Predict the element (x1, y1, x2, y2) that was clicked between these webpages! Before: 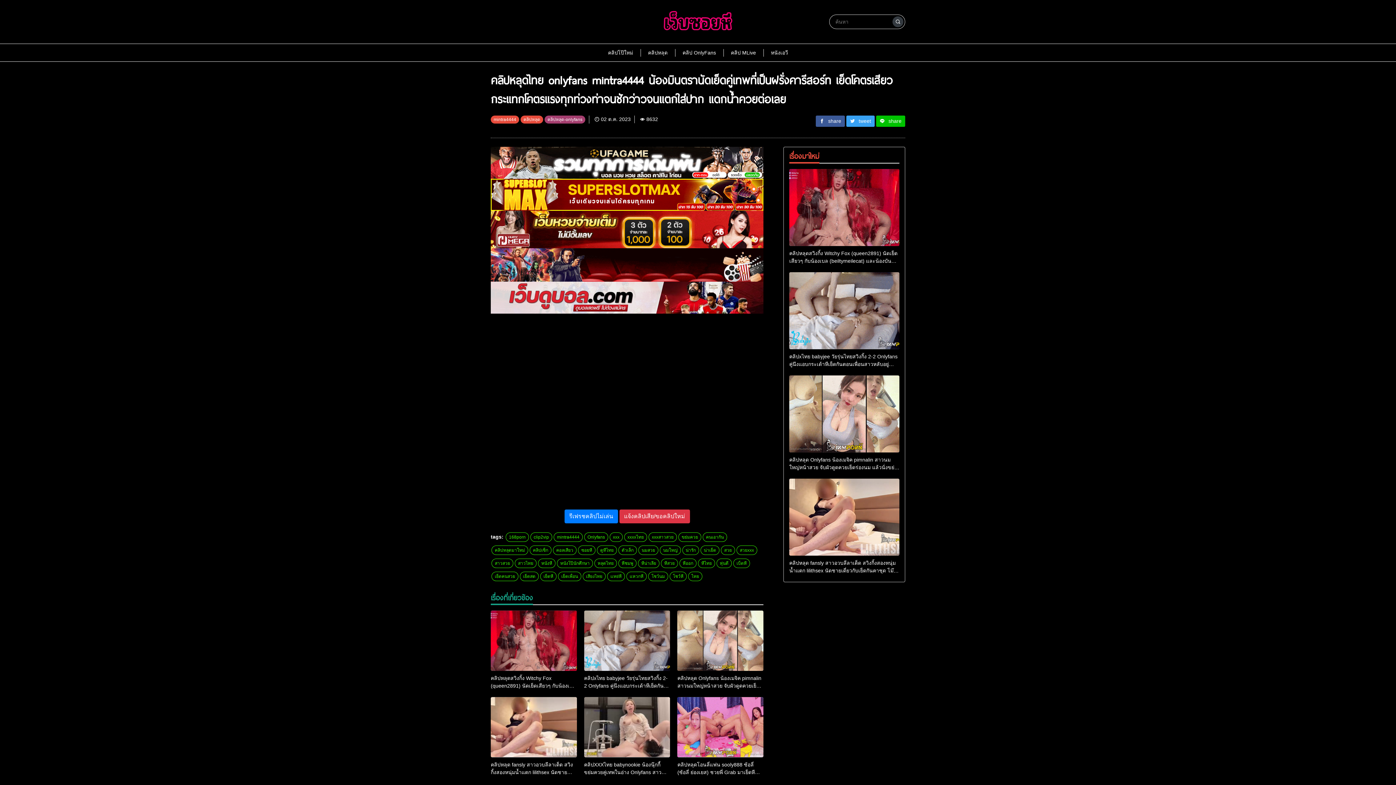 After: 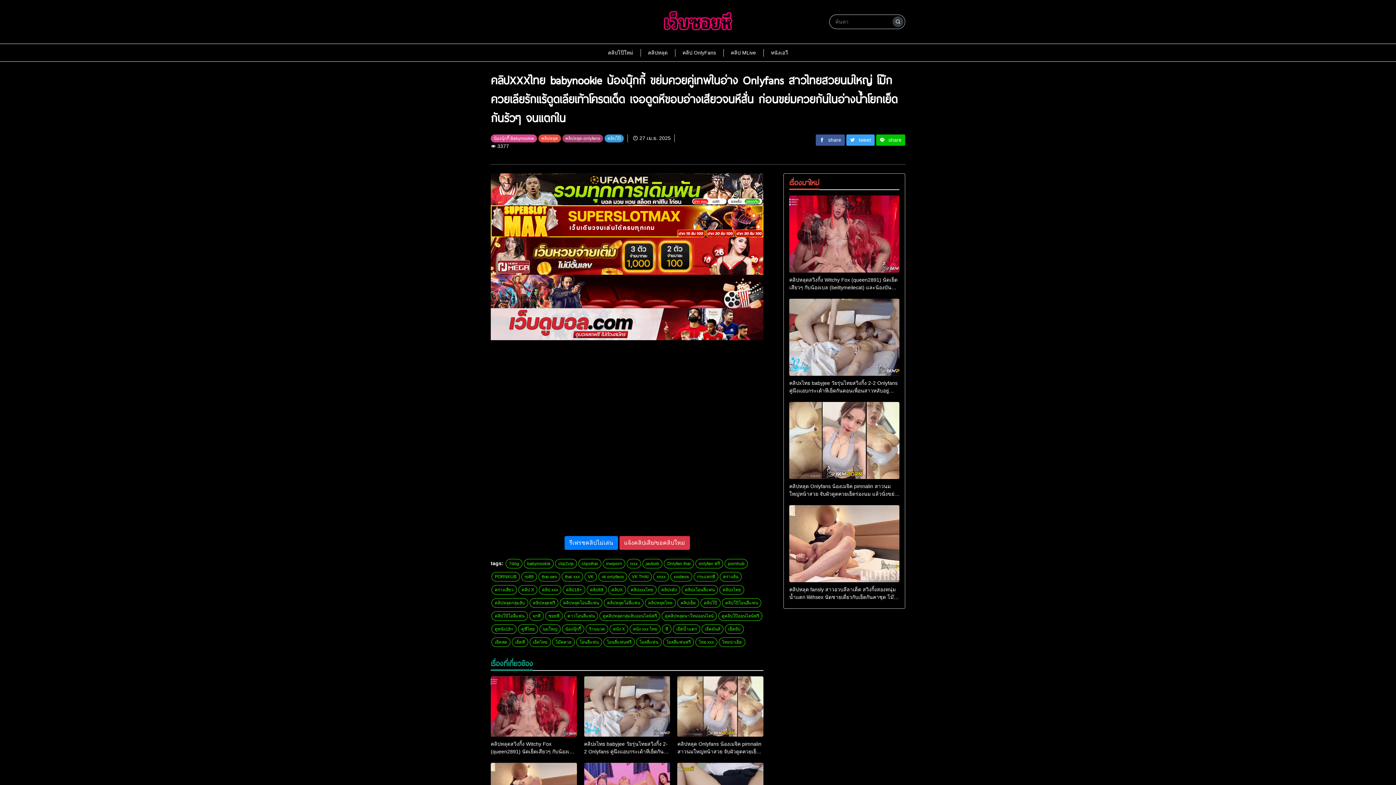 Action: bbox: (584, 697, 670, 757)